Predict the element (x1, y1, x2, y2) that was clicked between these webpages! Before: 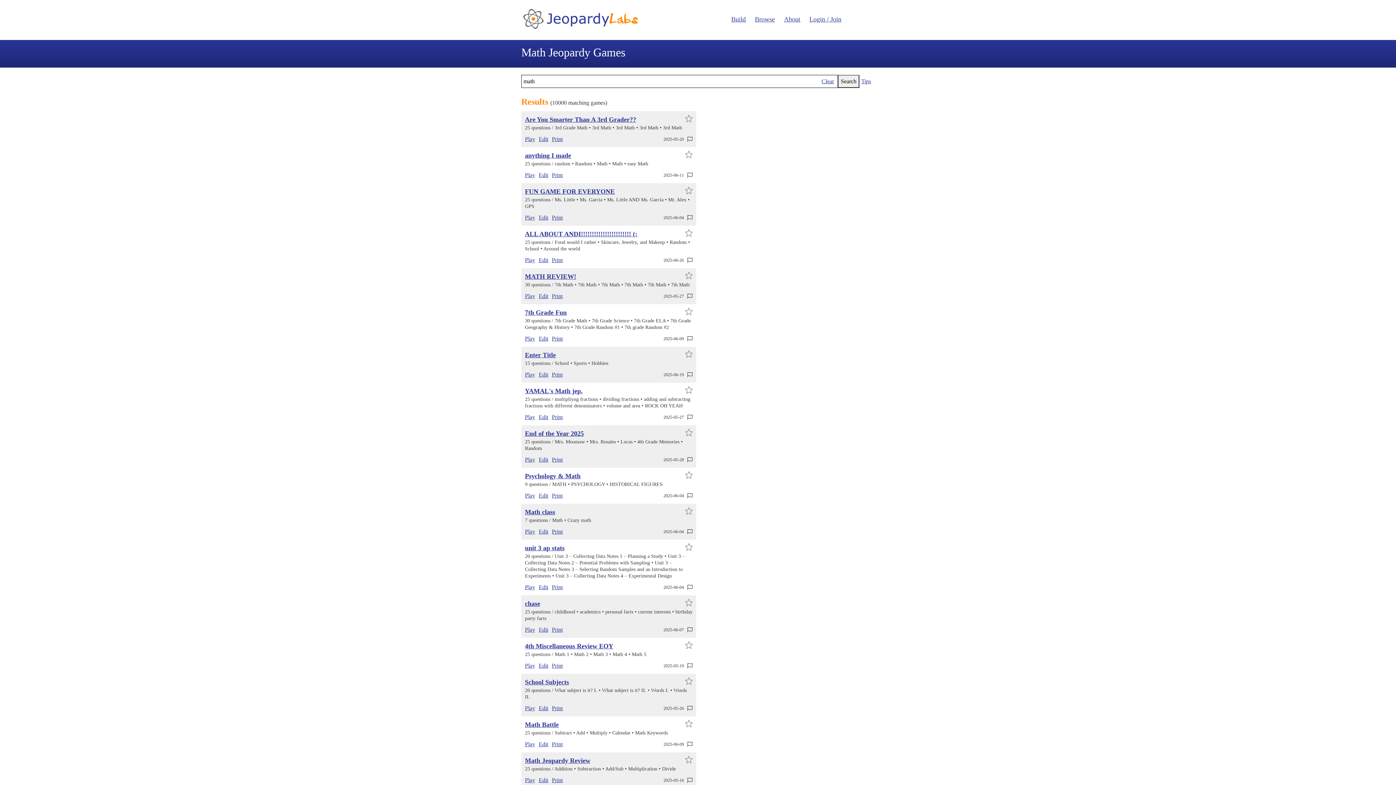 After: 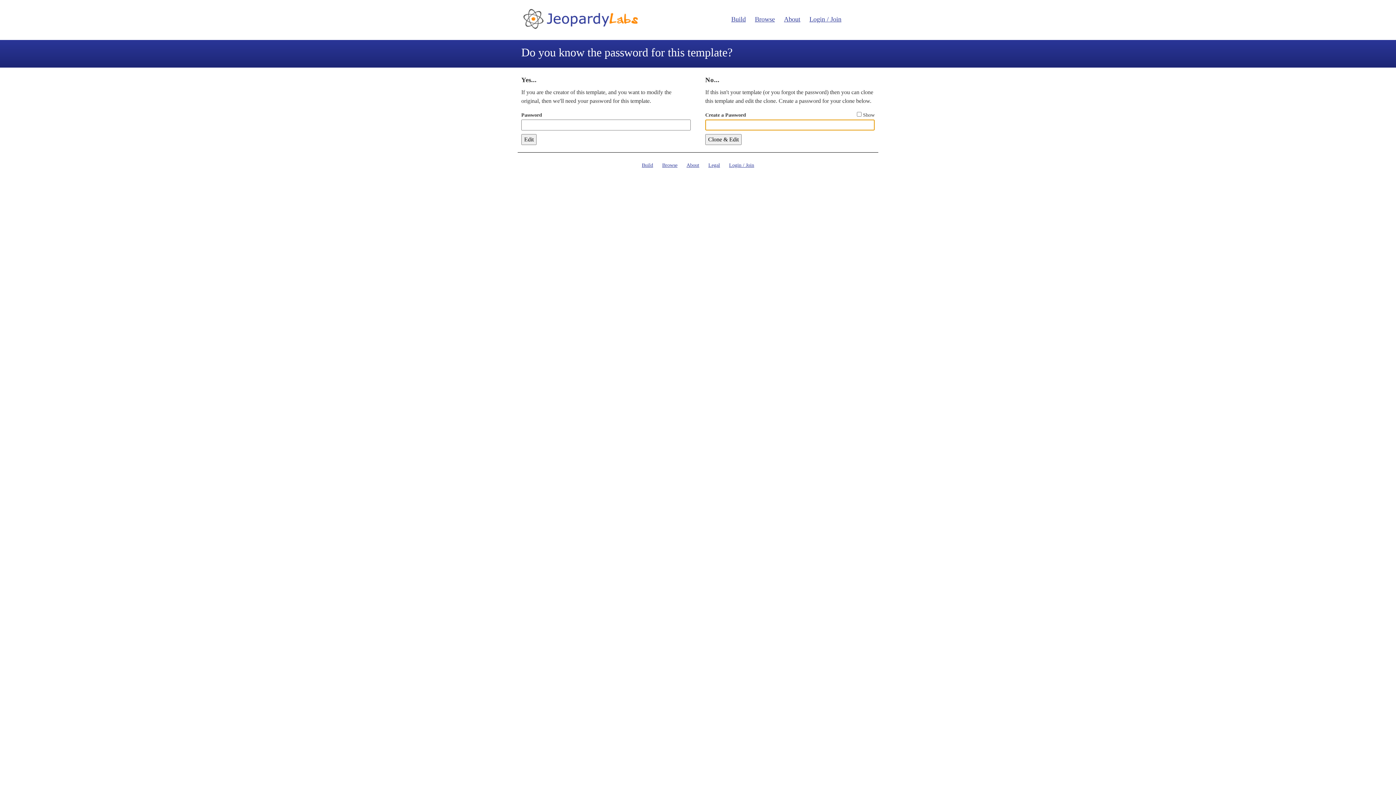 Action: label: Edit bbox: (538, 413, 550, 421)